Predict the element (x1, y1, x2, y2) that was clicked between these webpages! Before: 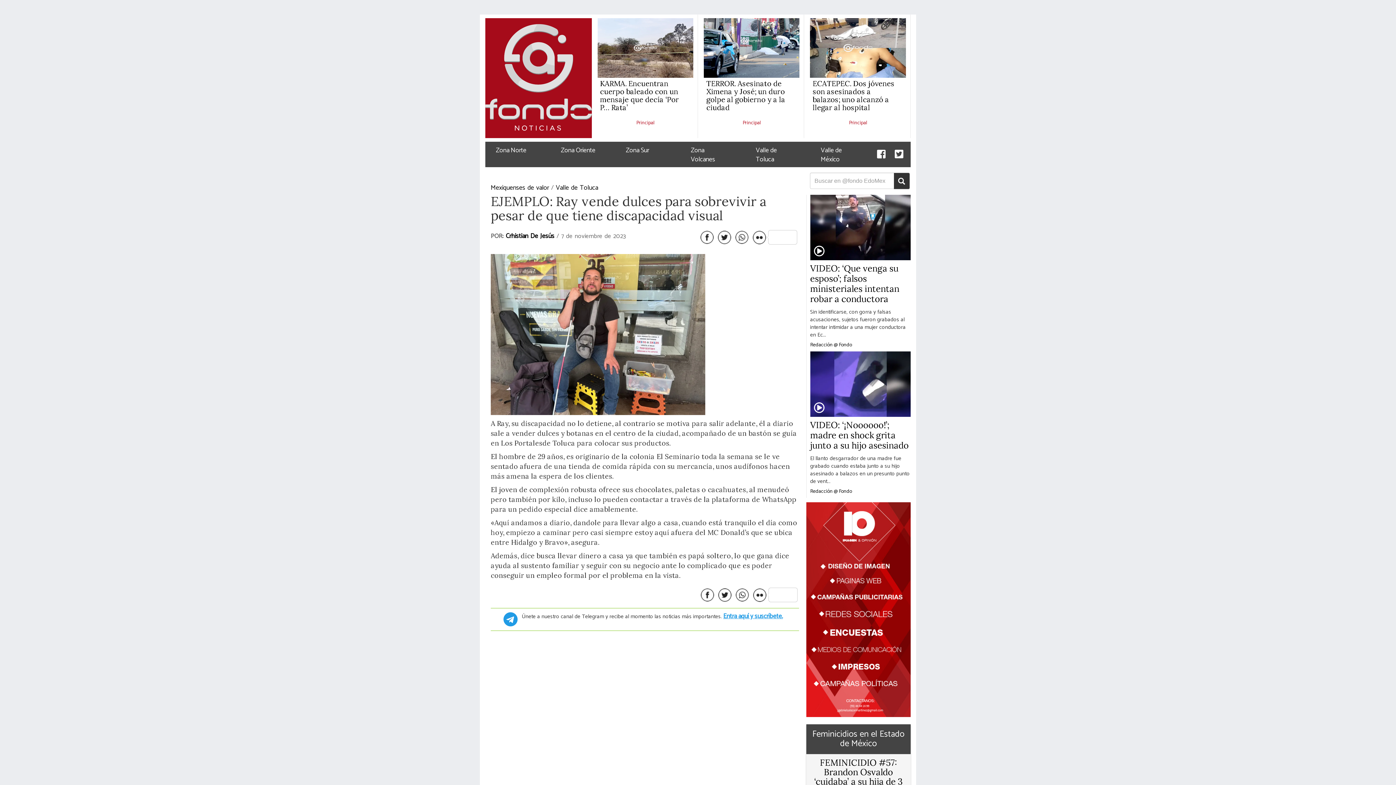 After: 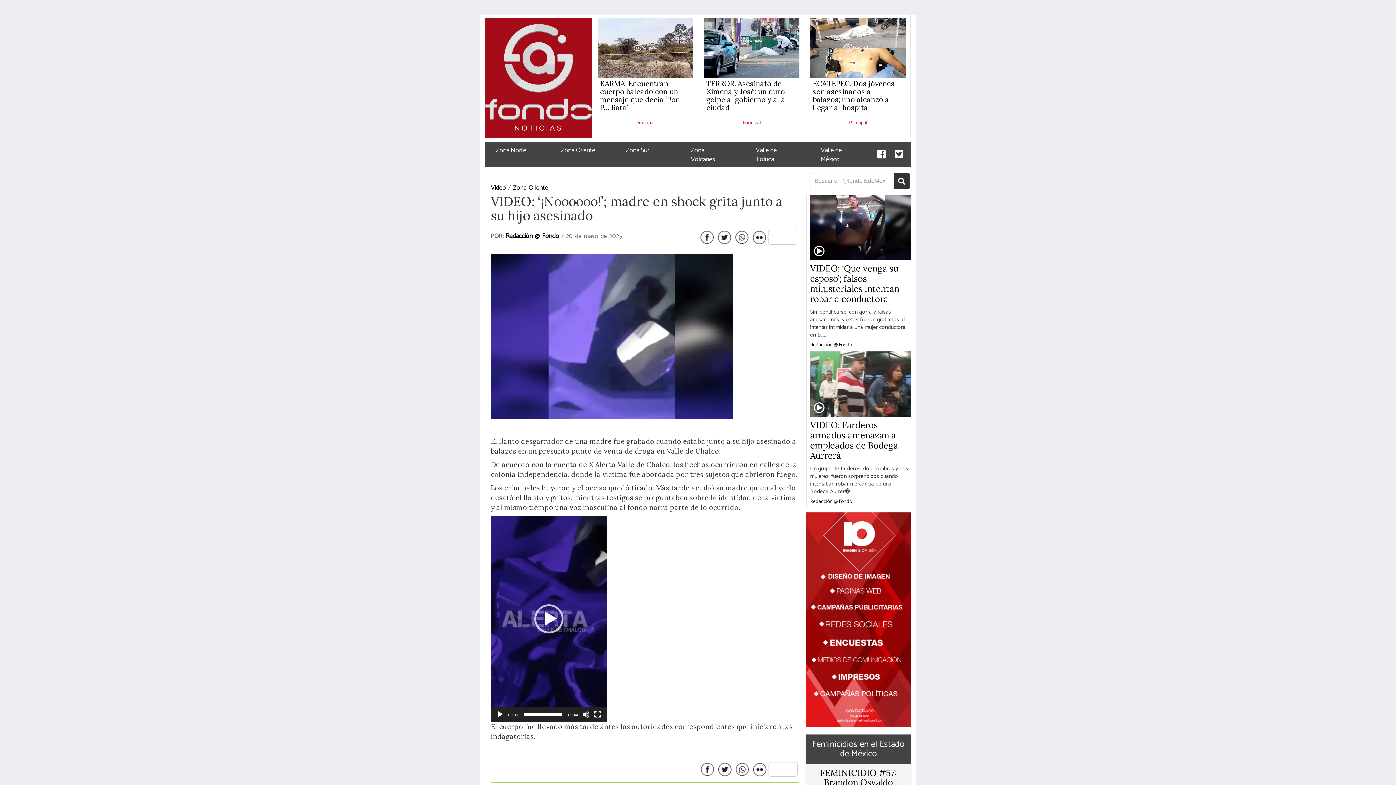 Action: bbox: (810, 419, 908, 451) label: VIDEO: ‘¡Noooooo!’; madre en shock grita junto a su hijo asesinado